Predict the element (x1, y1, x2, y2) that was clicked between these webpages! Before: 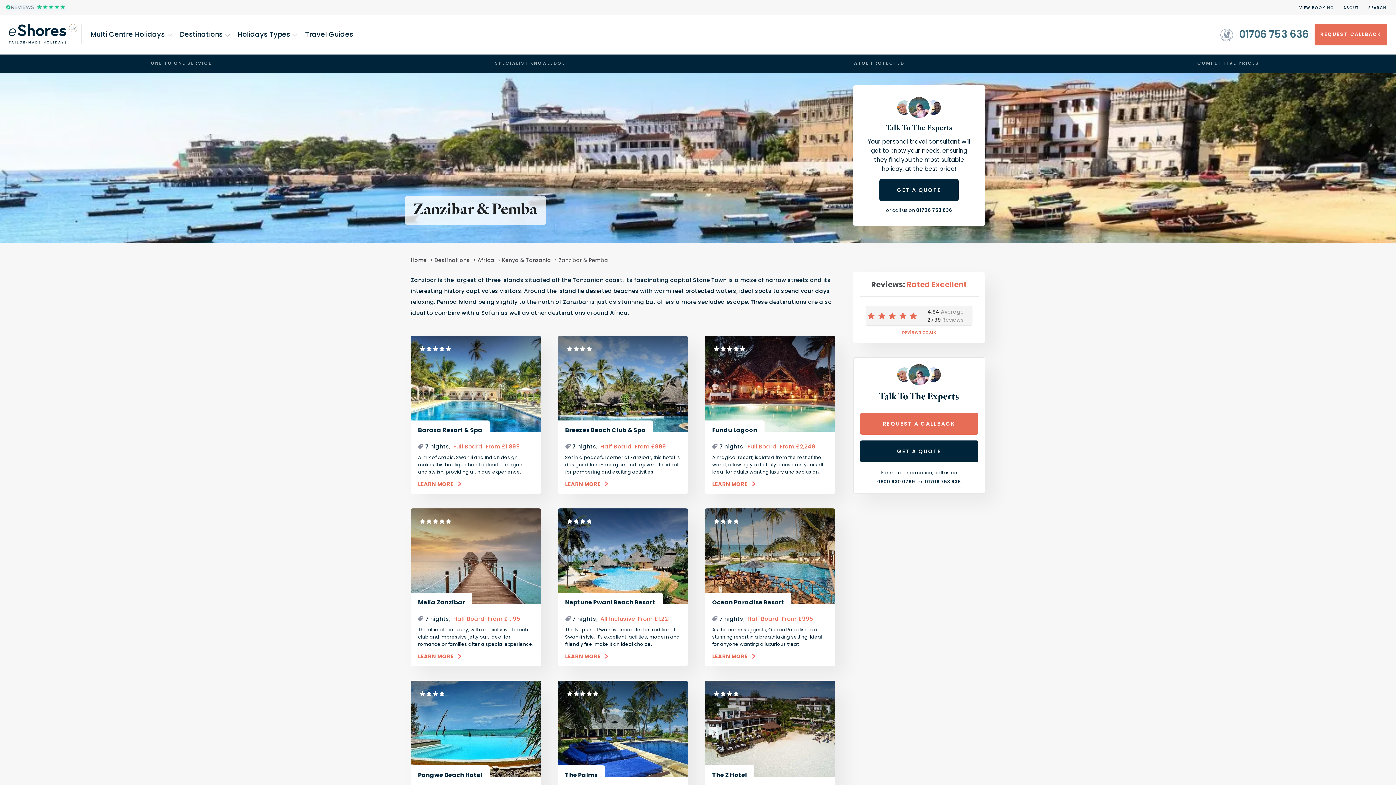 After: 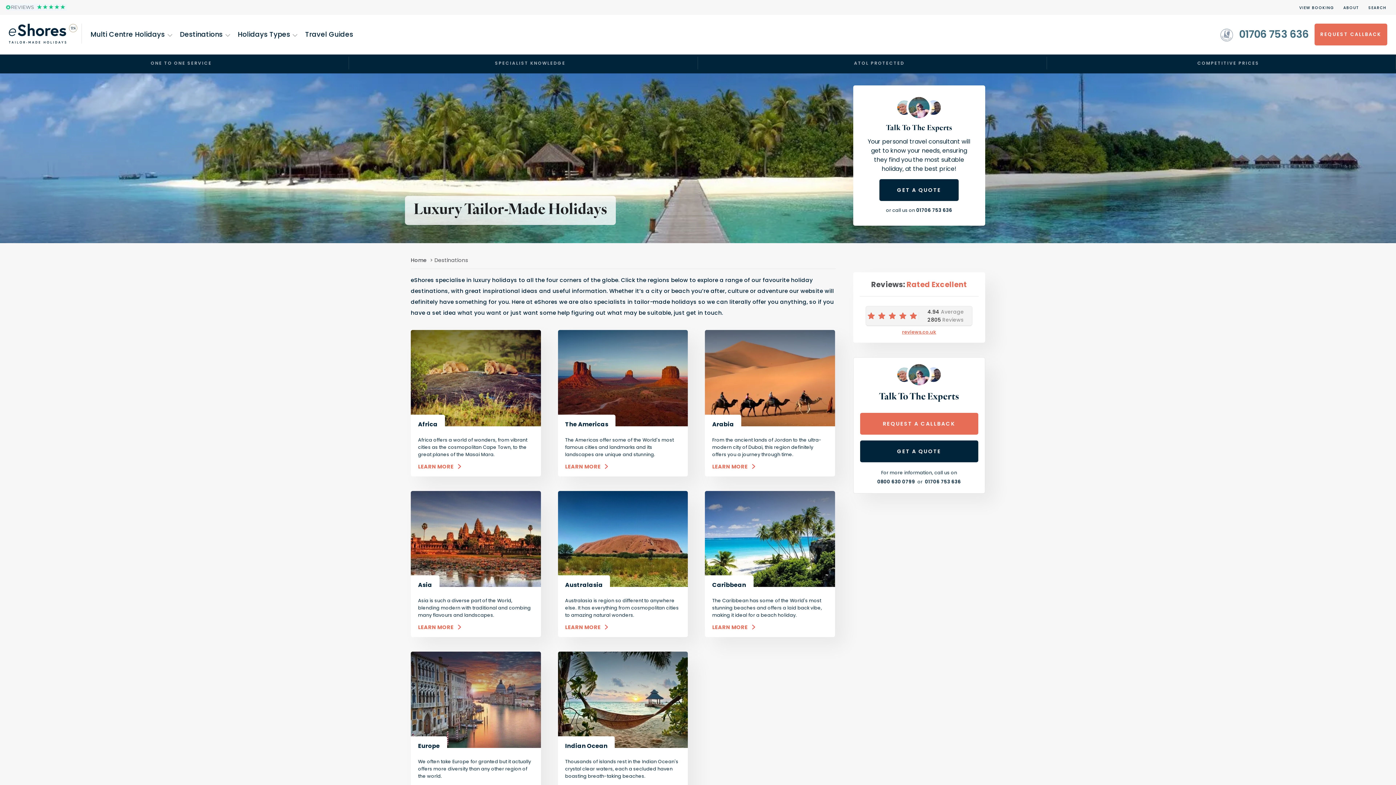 Action: label: Destinations bbox: (179, 29, 222, 38)